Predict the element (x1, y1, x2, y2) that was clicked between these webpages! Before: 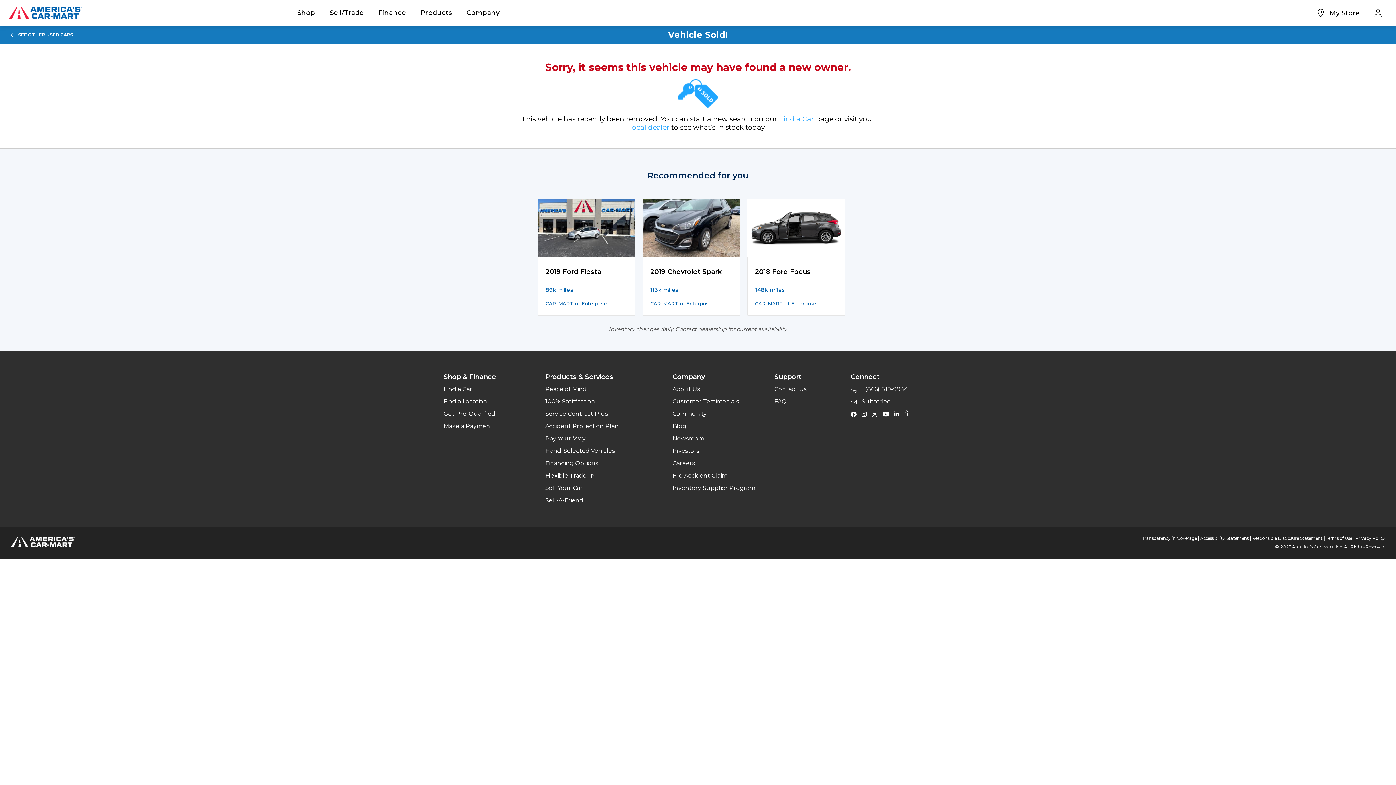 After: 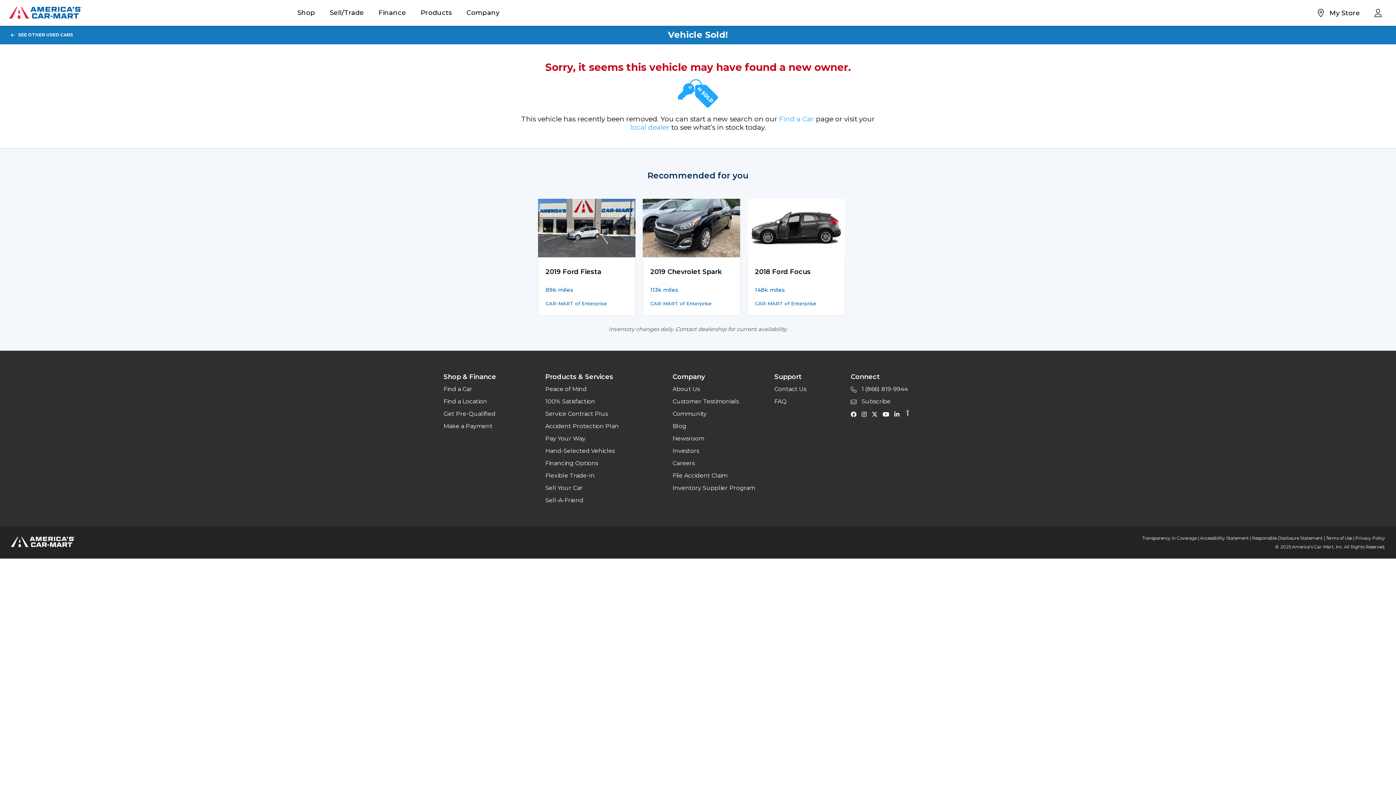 Action: bbox: (872, 409, 881, 418) label: Twitter